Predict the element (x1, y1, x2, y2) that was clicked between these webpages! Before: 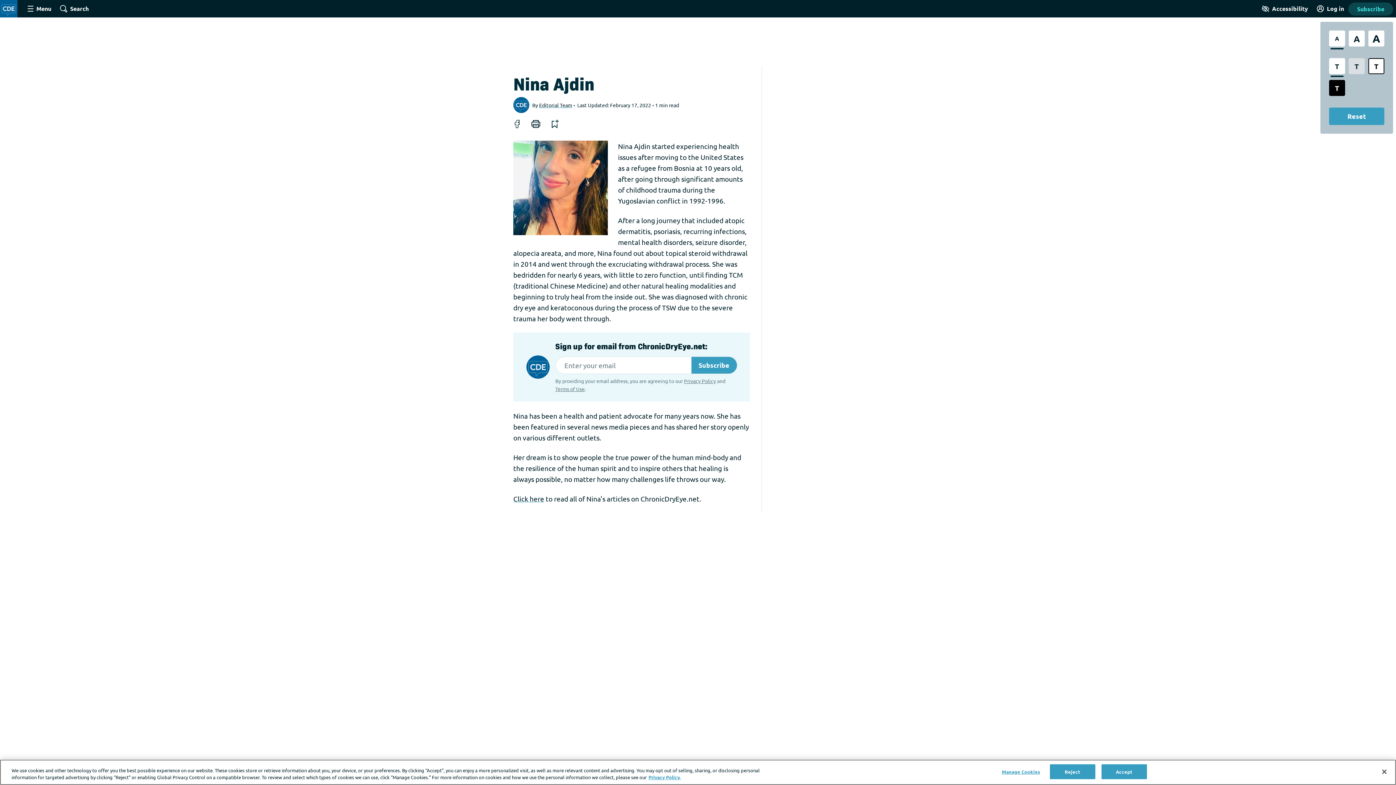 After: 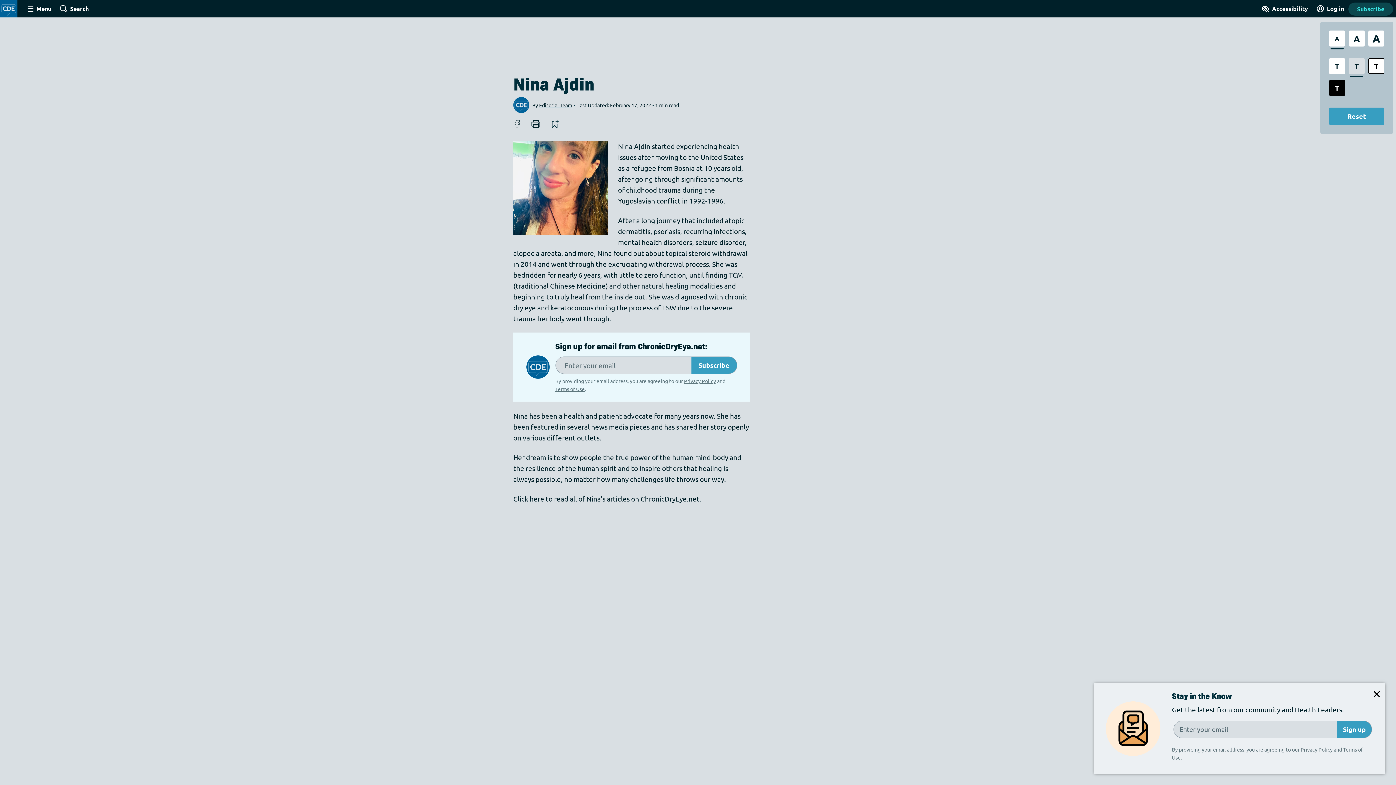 Action: label: Low Contrast Style bbox: (1349, 58, 1365, 74)